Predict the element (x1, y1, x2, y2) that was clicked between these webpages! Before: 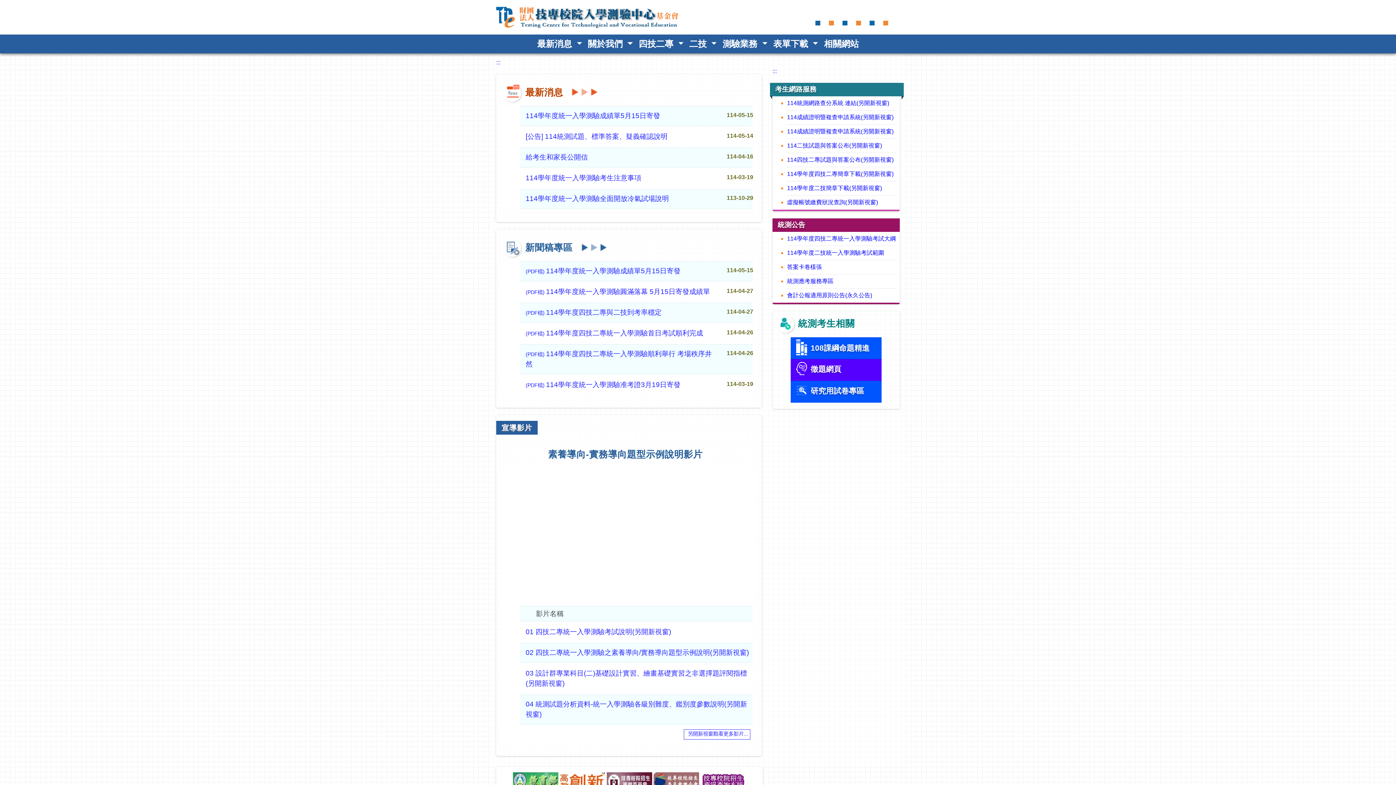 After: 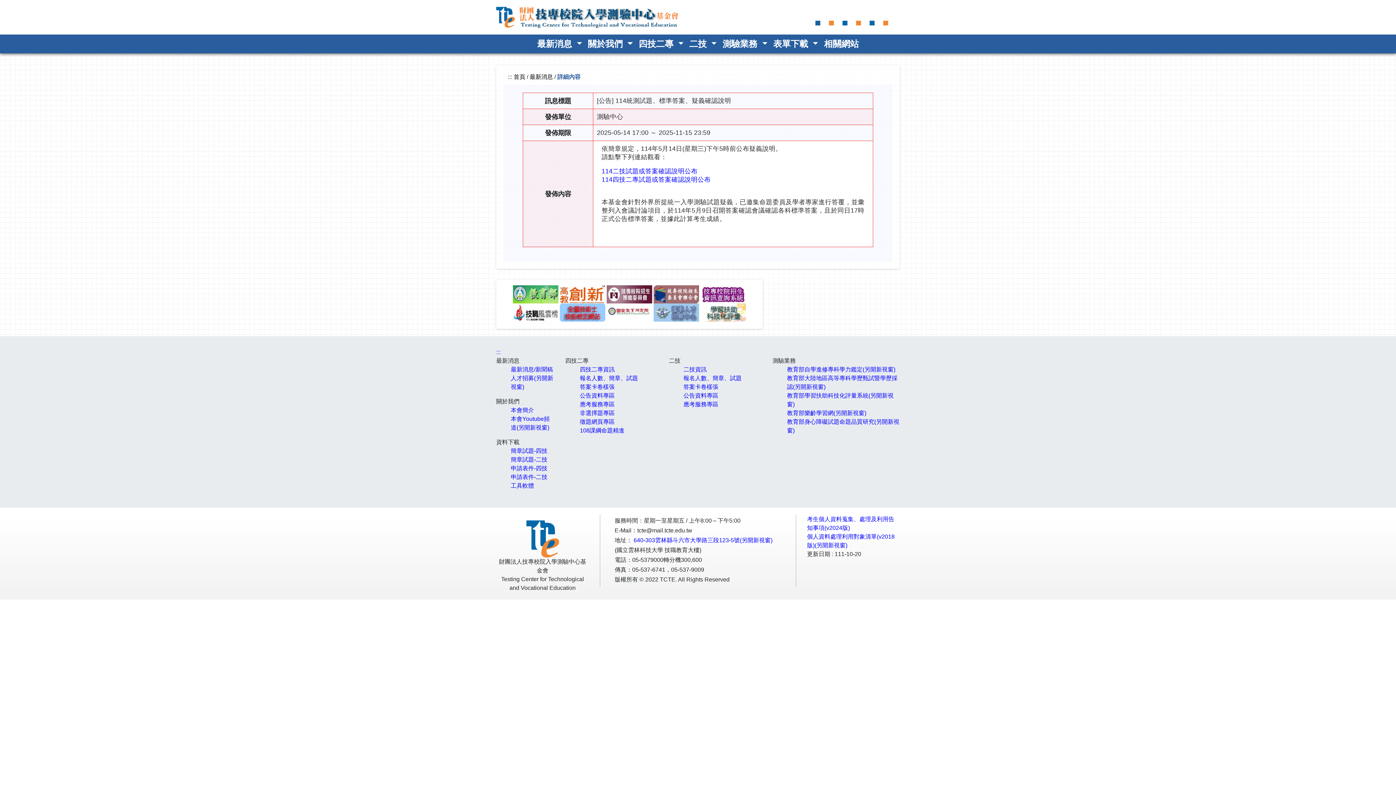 Action: bbox: (522, 131, 667, 141) label: [公告] 114統測試題、標準答案、疑義確認說明